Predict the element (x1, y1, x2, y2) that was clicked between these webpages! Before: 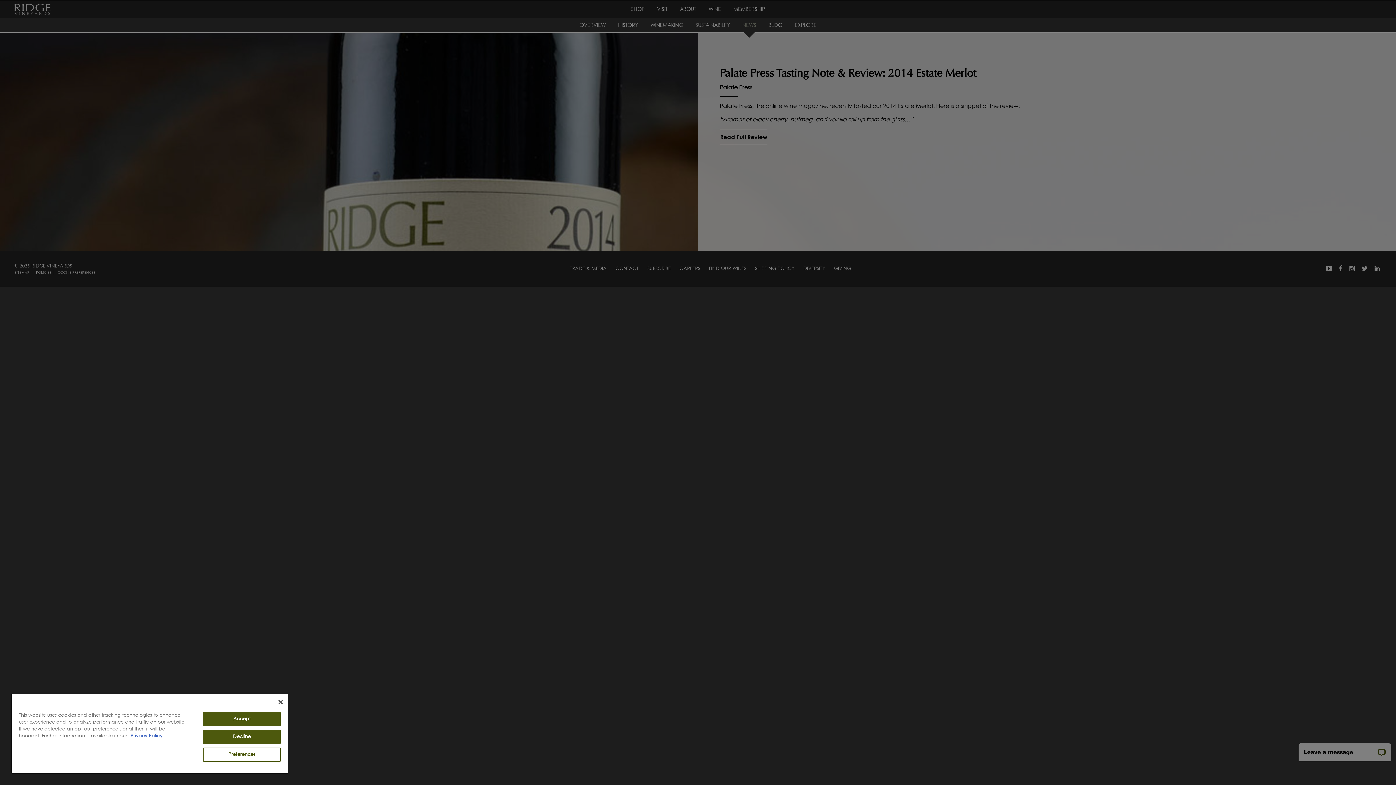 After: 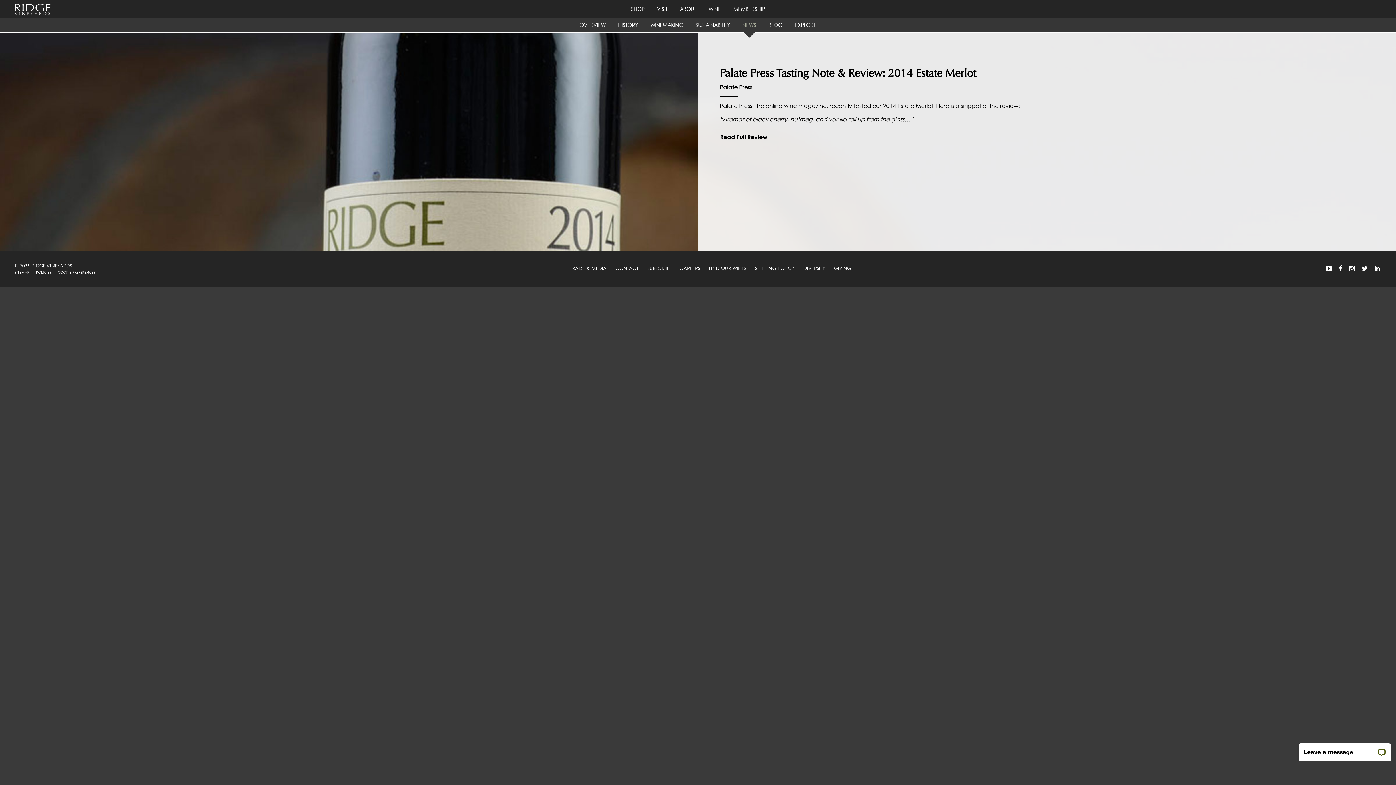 Action: label: Decline bbox: (203, 730, 280, 744)